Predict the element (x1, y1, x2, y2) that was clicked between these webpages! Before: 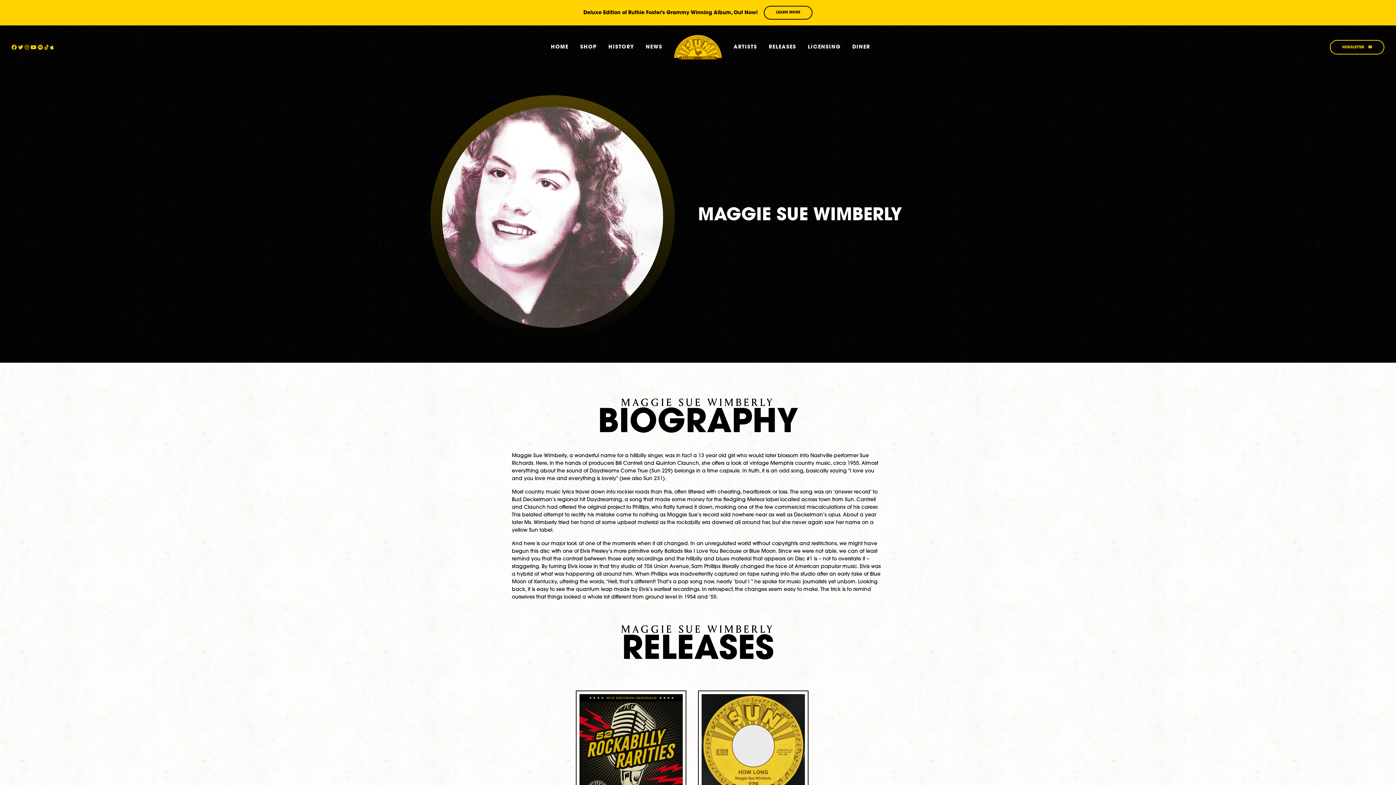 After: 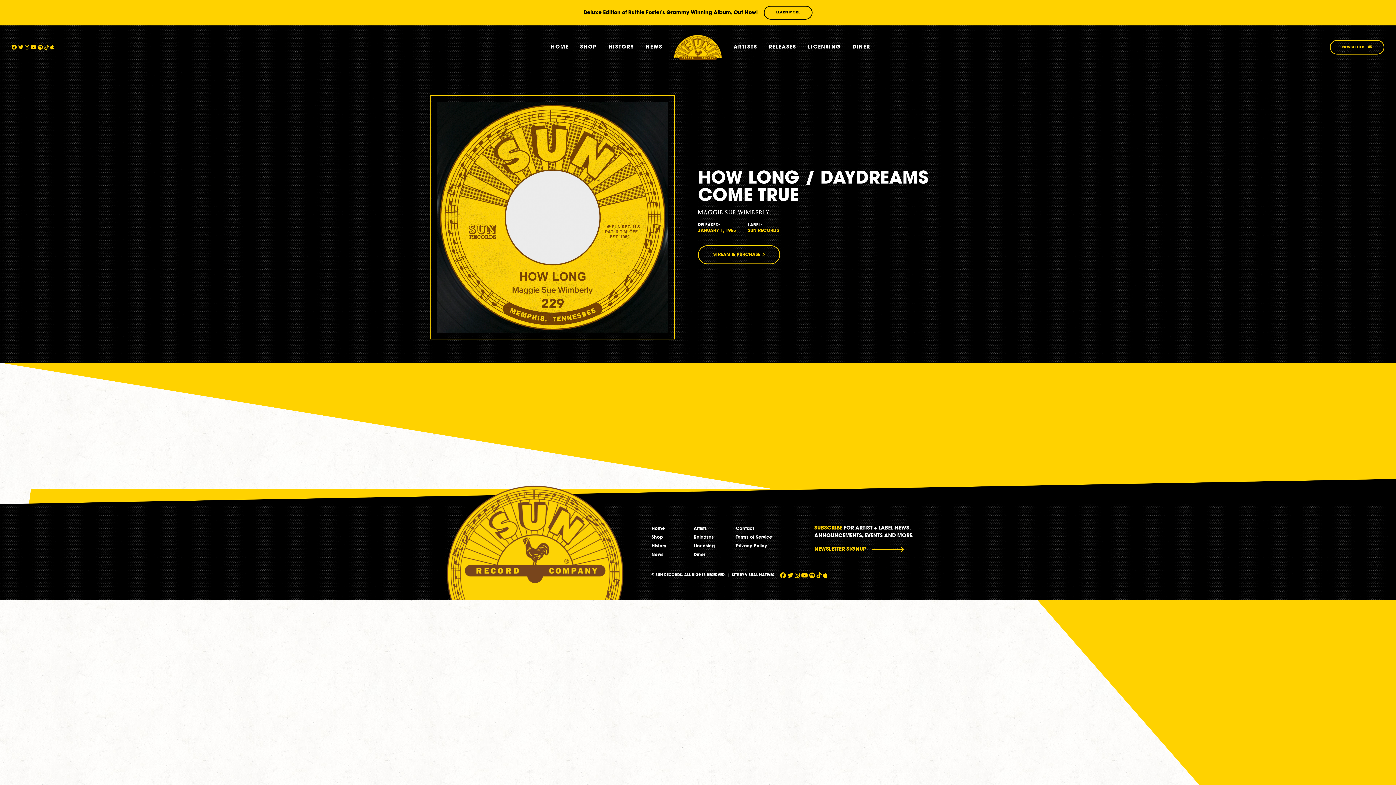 Action: label: MAGGIE SUE WIMBERLY

HOW LONG / DAYDREAMS COME TRUE

VIEW  bbox: (698, 690, 808, 842)